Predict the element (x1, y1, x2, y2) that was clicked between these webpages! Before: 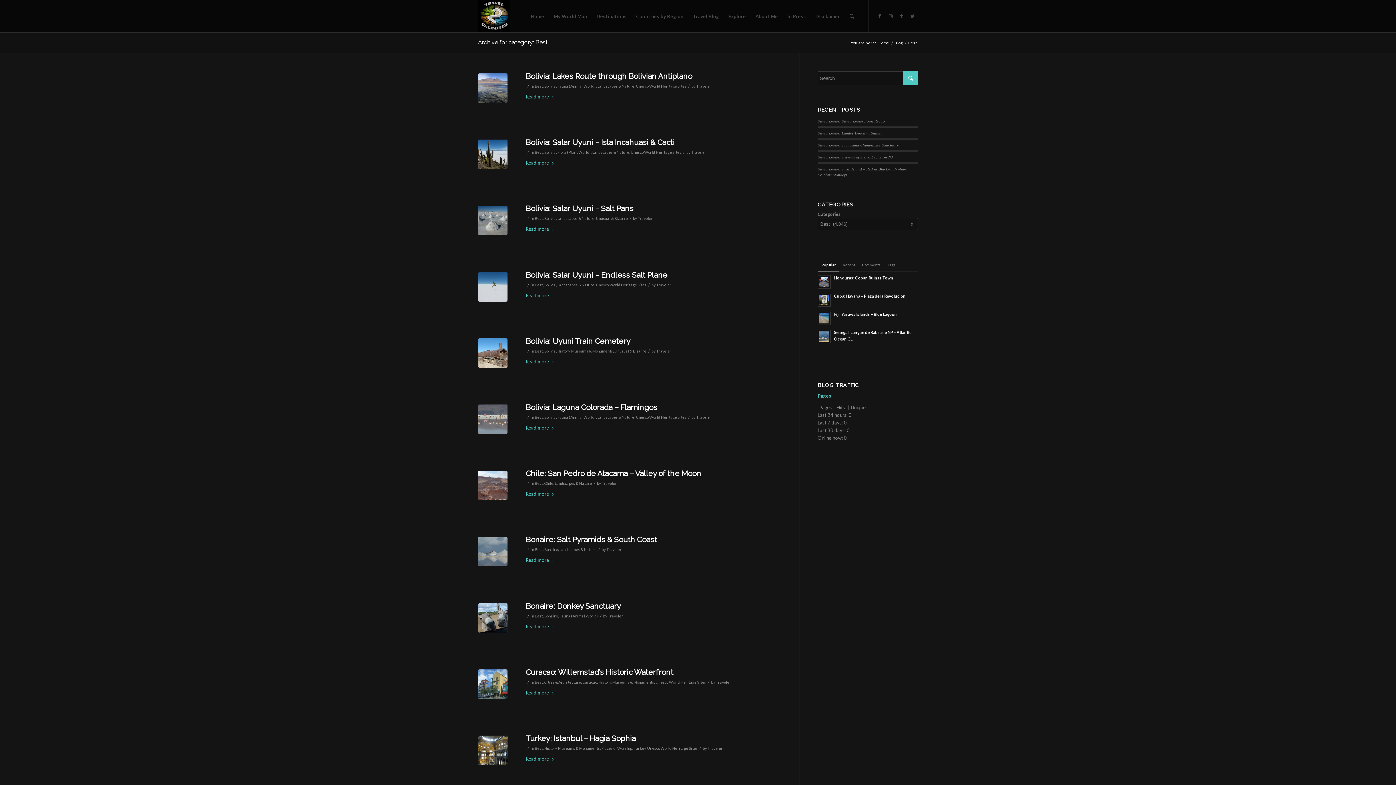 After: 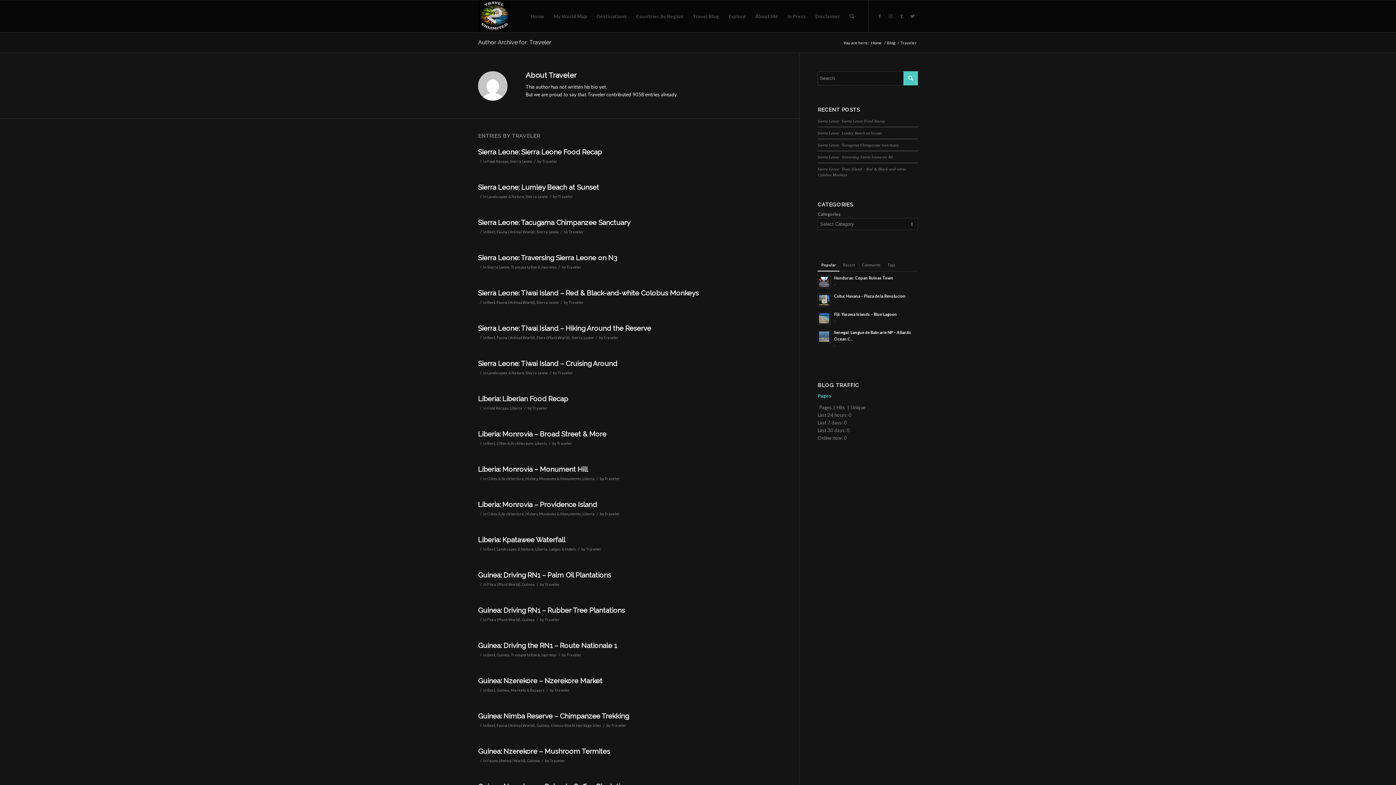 Action: label: Traveler bbox: (606, 547, 621, 552)